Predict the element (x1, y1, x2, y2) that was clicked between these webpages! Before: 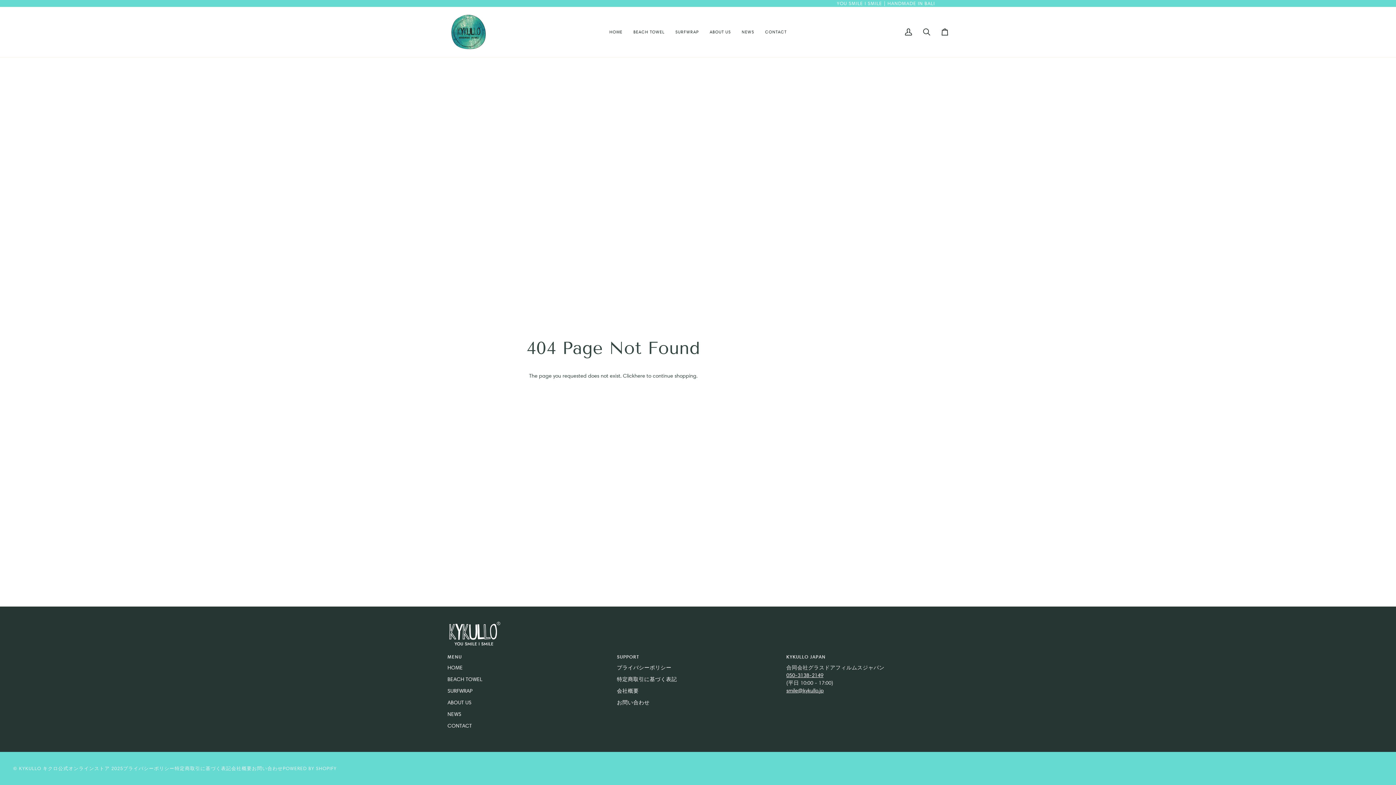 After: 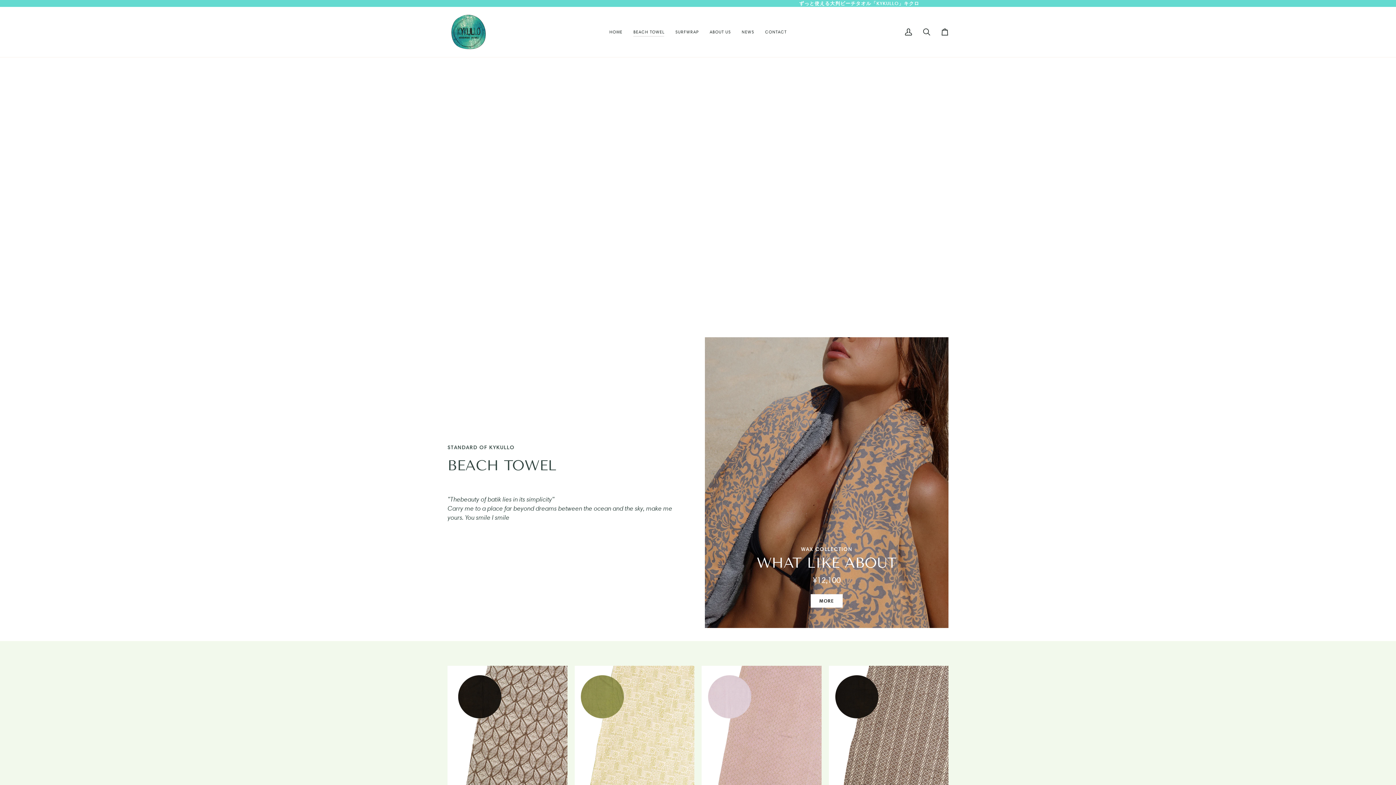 Action: label: BEACH TOWEL bbox: (628, 6, 670, 56)